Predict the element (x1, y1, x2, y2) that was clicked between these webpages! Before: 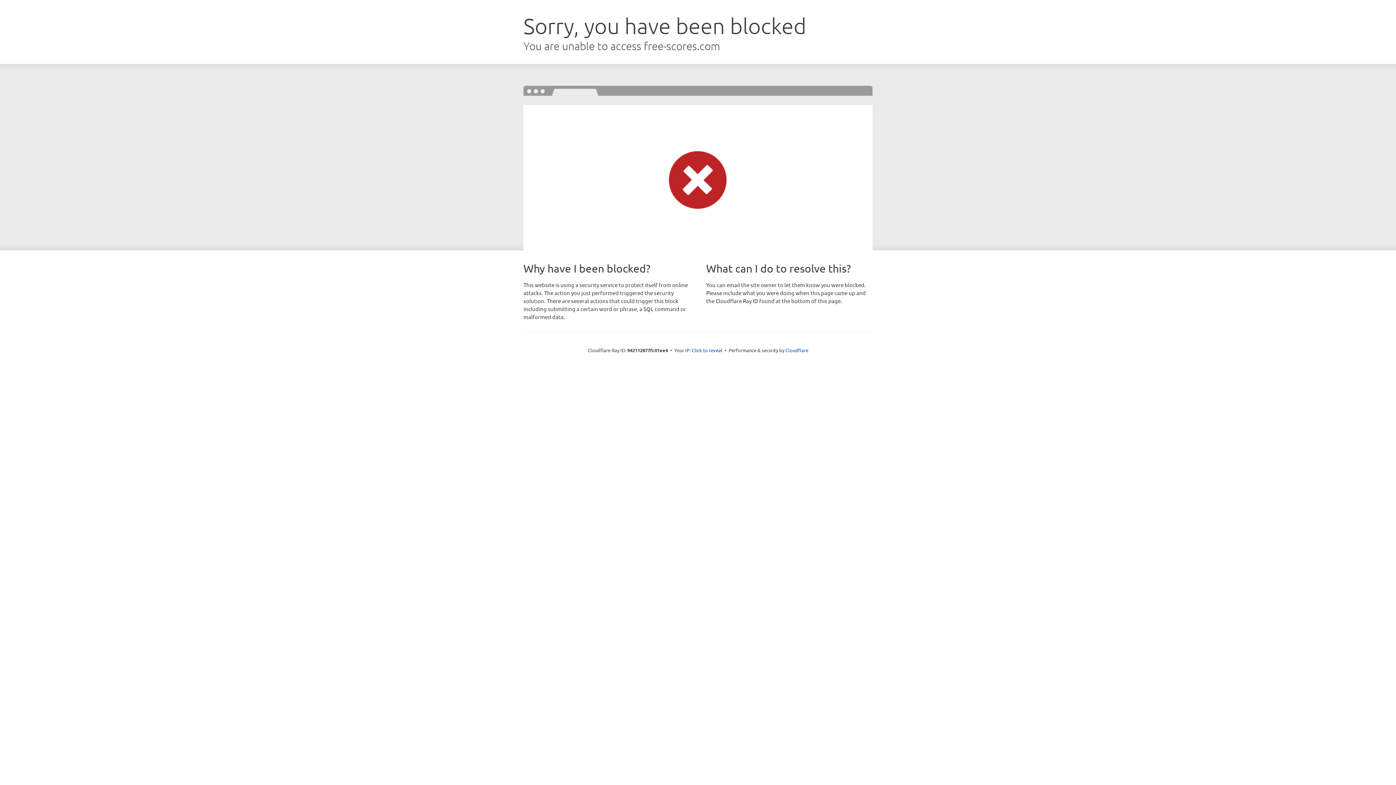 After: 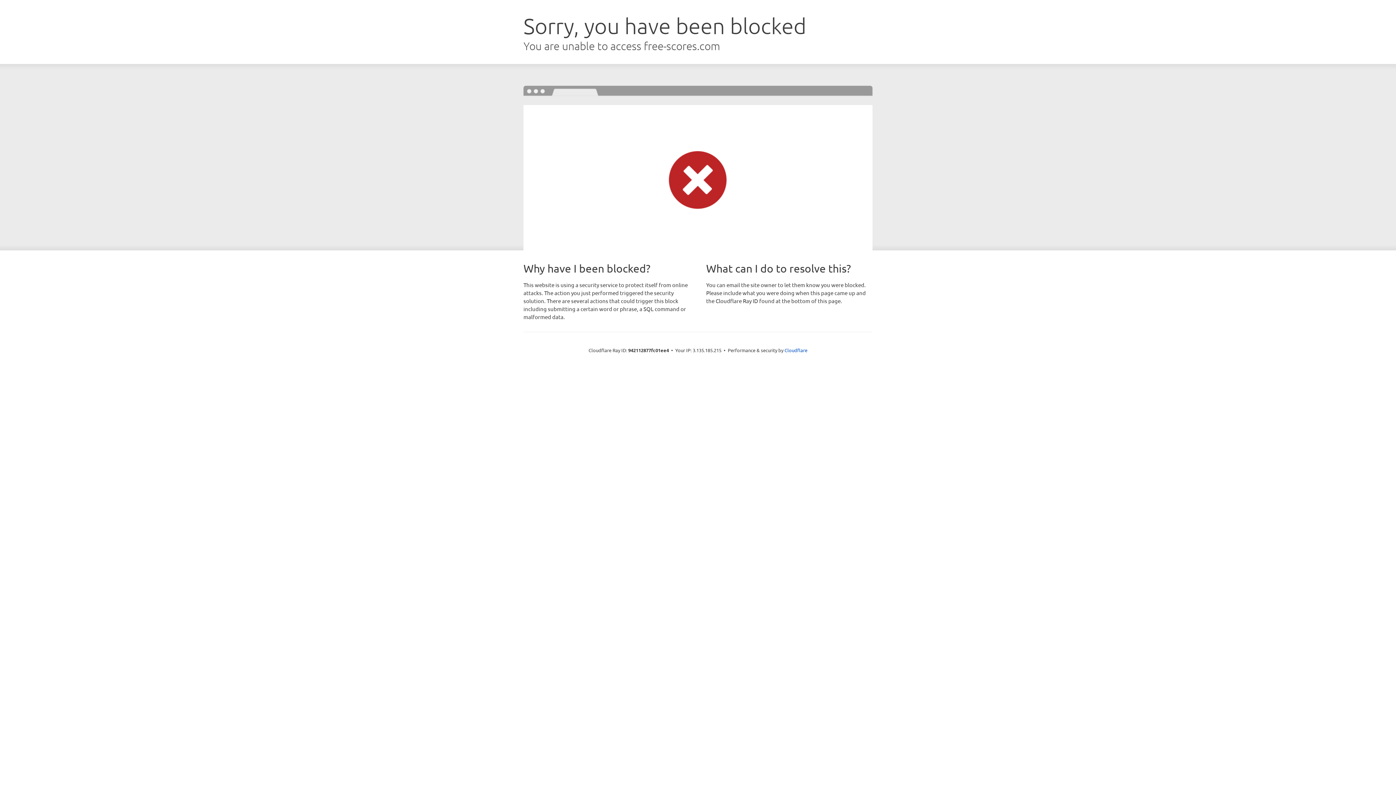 Action: label: Click to reveal bbox: (692, 346, 722, 353)